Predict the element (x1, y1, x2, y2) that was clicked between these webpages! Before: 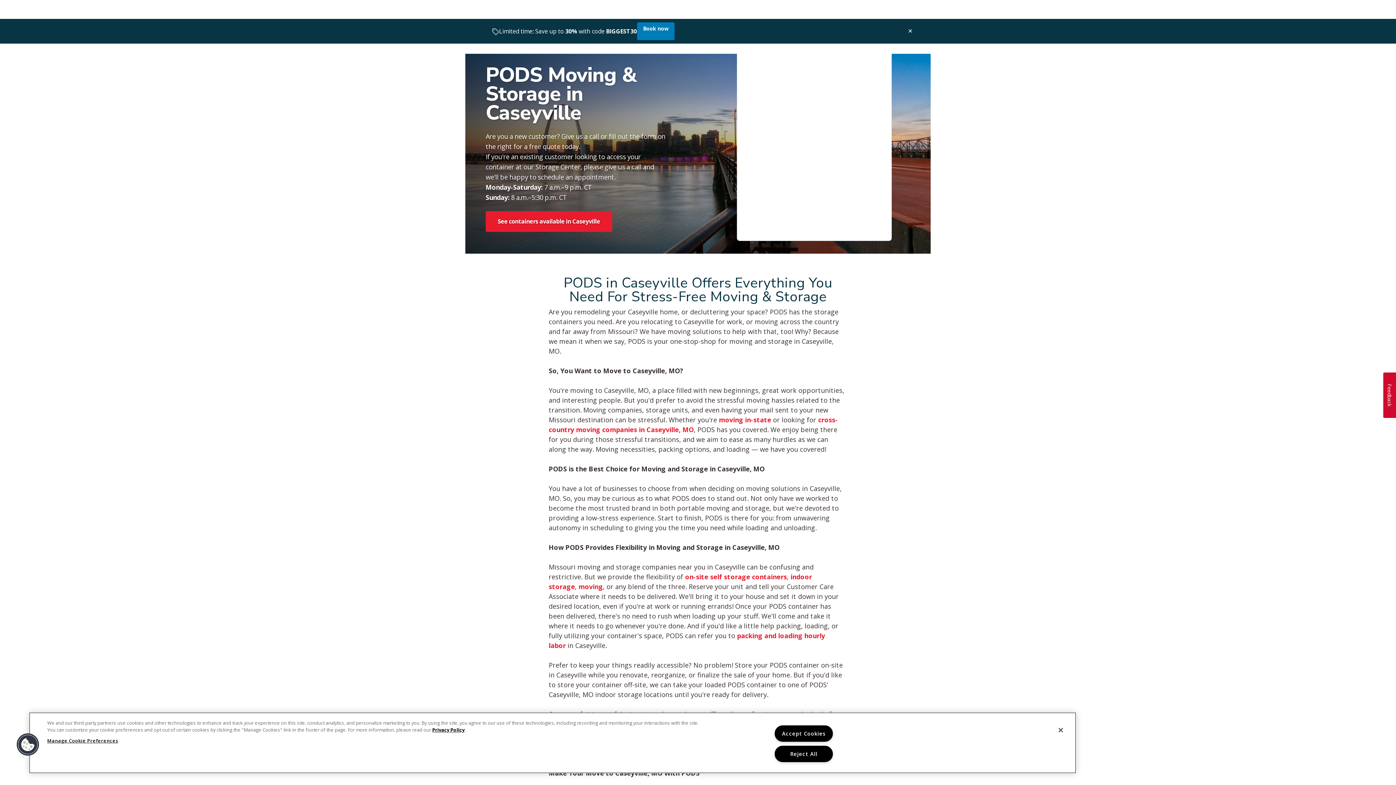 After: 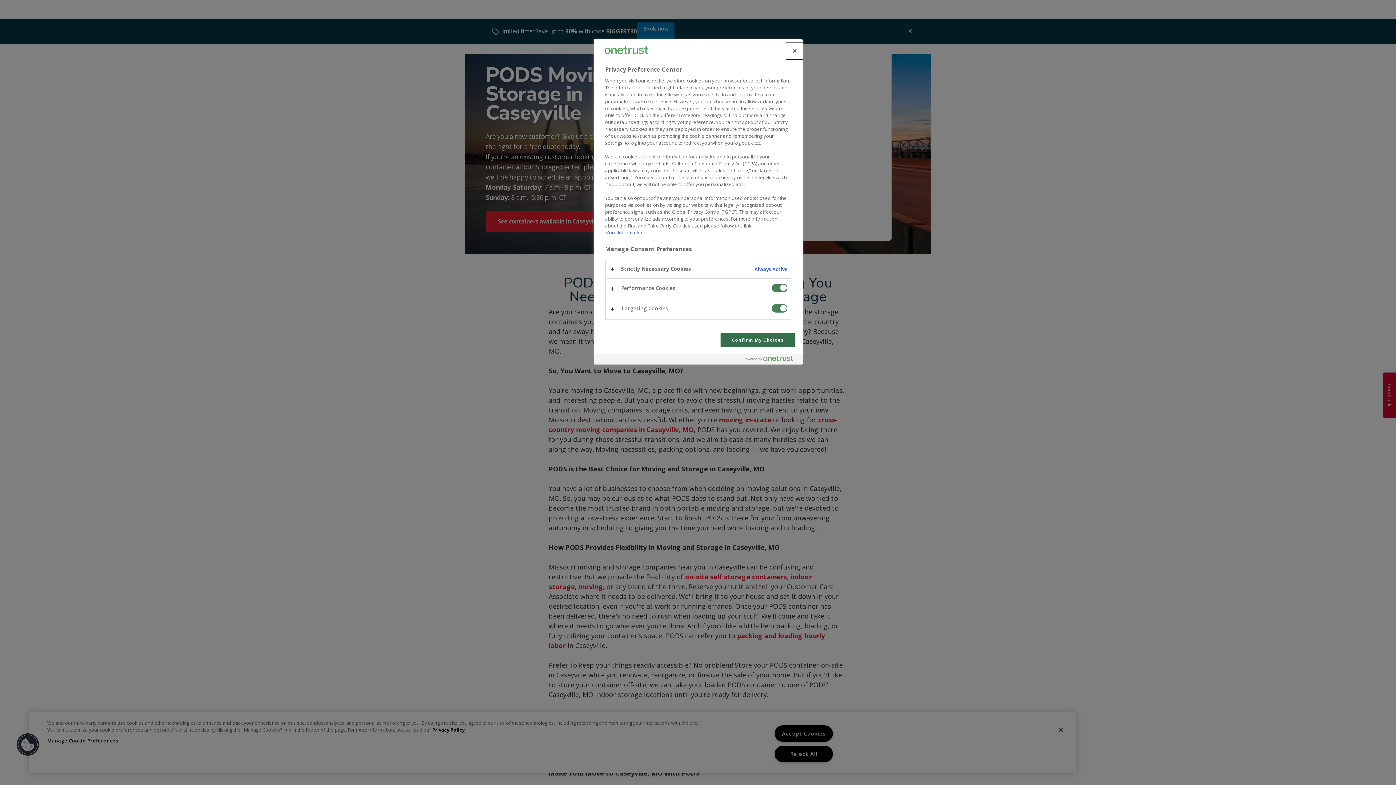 Action: bbox: (16, 733, 39, 756) label: Cookies